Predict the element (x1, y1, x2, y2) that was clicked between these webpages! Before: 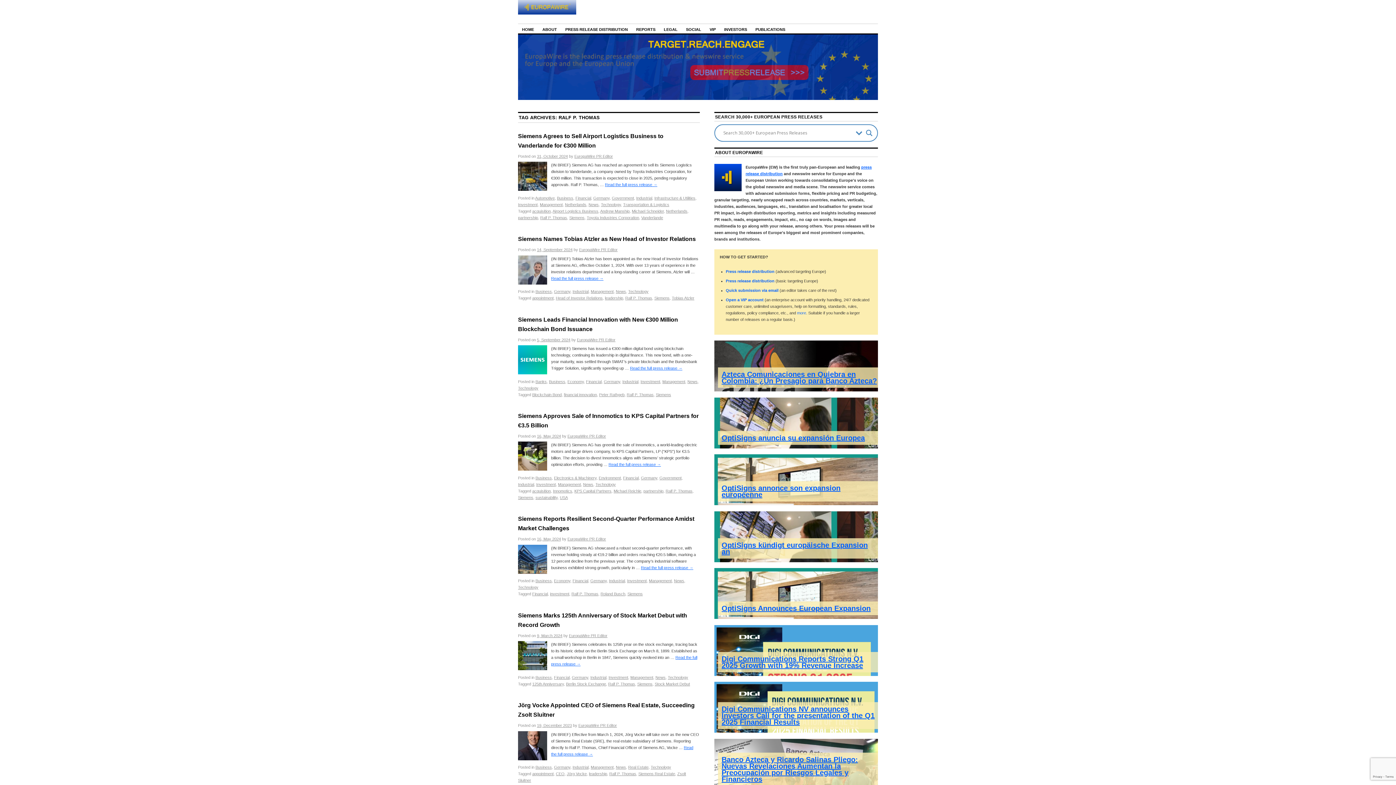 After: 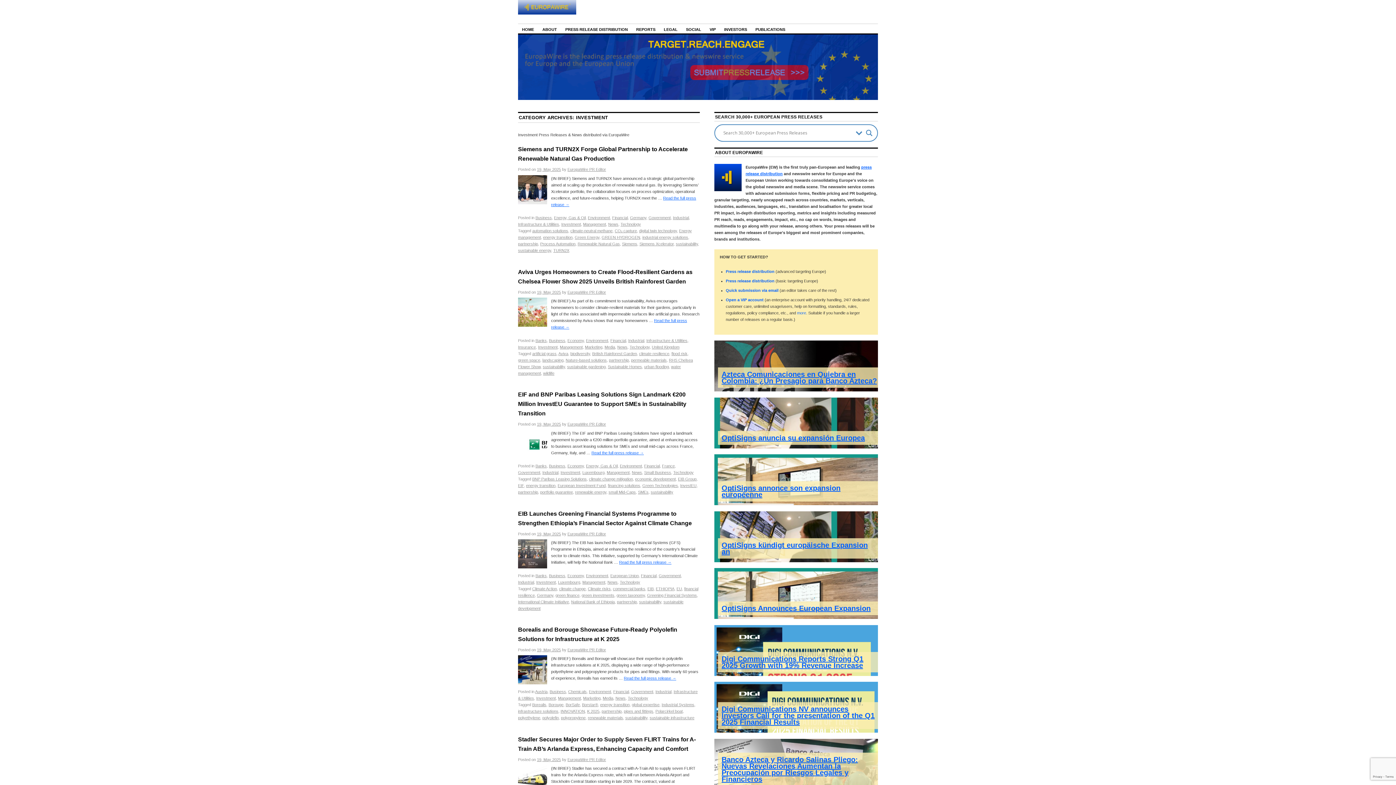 Action: bbox: (536, 482, 556, 486) label: Investment